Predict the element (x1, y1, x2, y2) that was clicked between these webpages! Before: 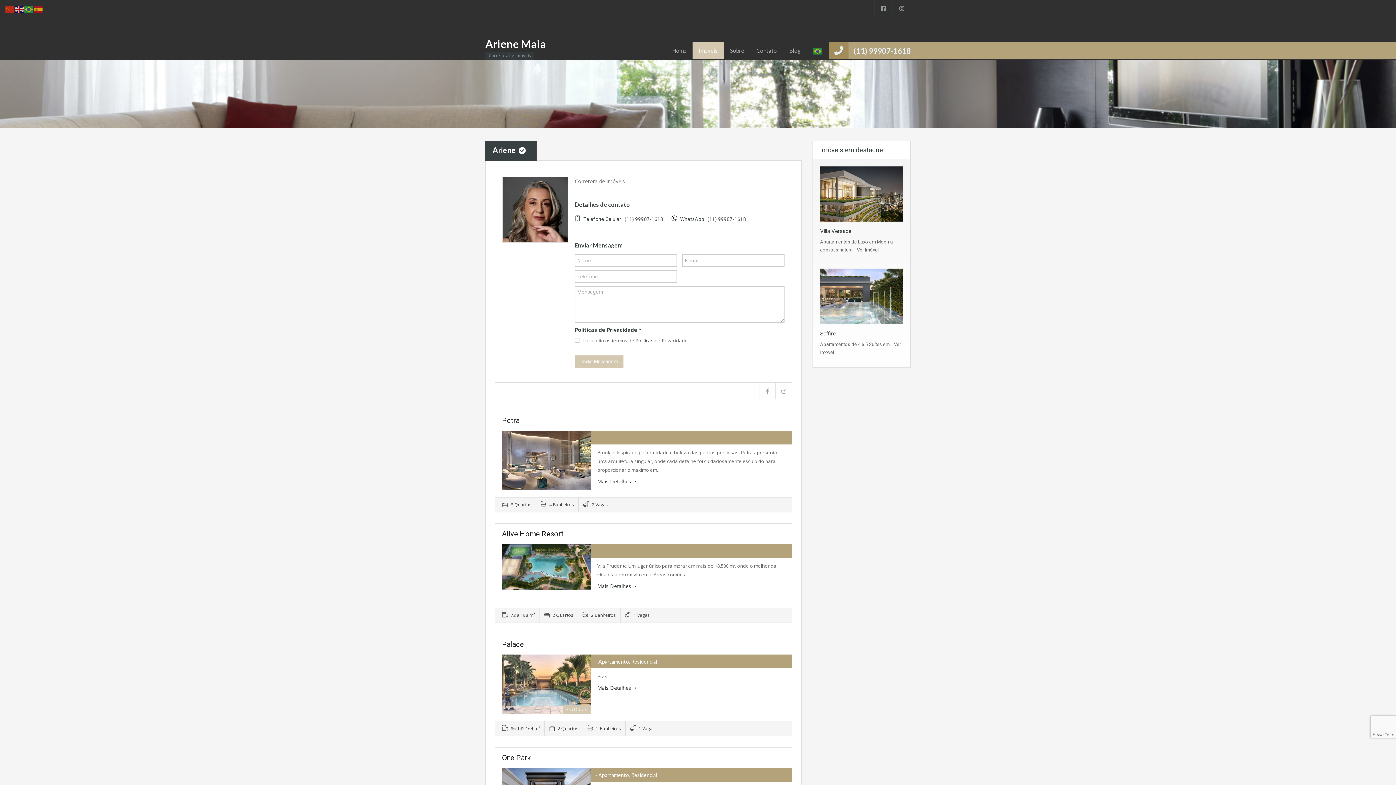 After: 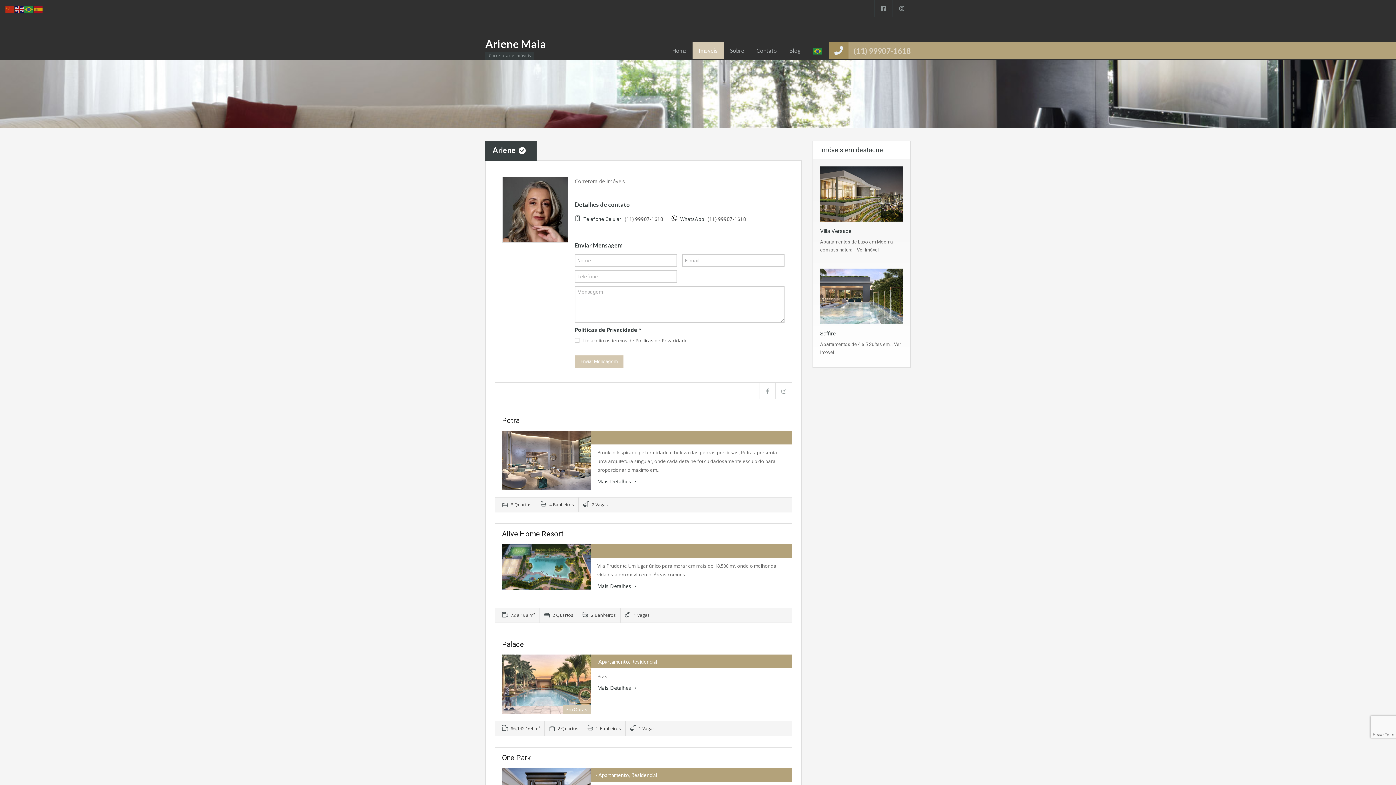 Action: bbox: (853, 42, 910, 59) label: (11) 99907-1618